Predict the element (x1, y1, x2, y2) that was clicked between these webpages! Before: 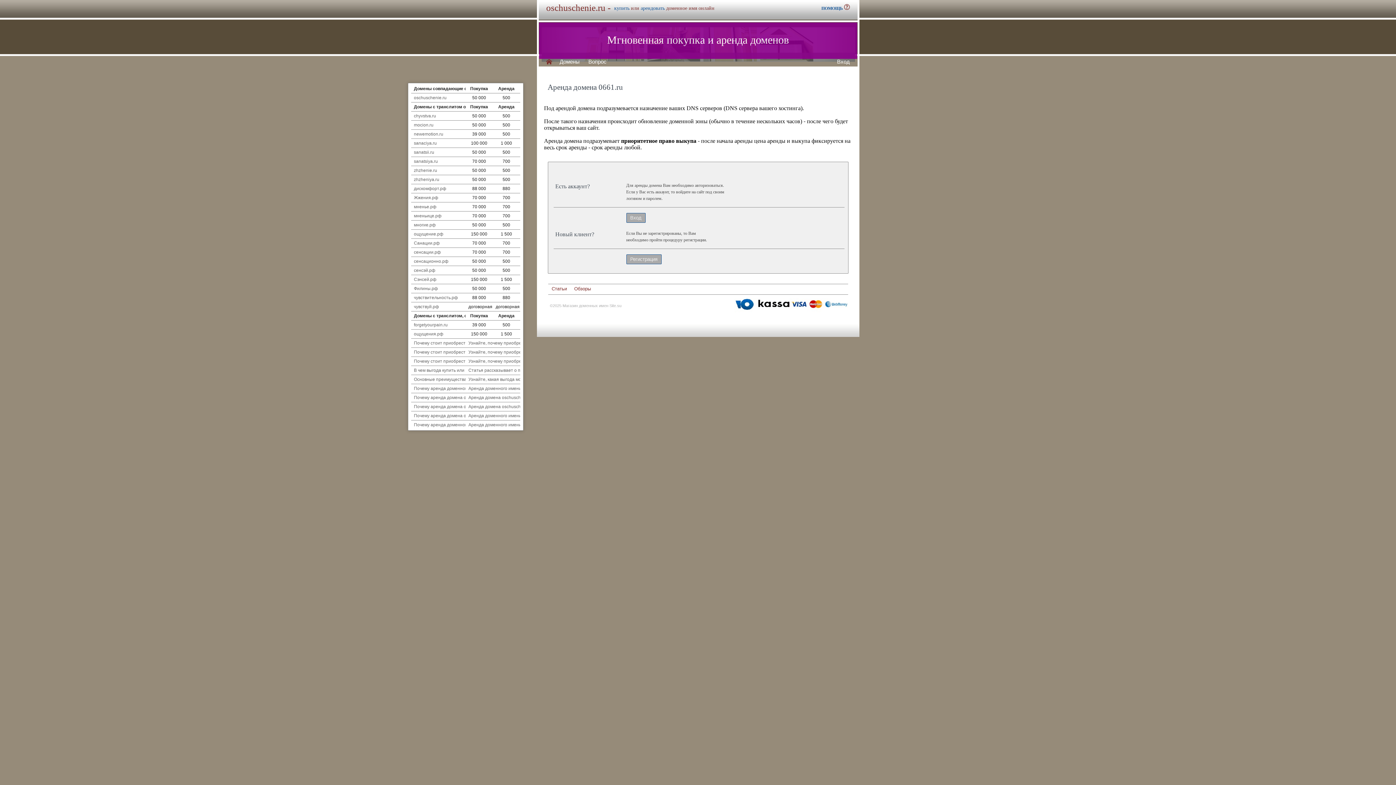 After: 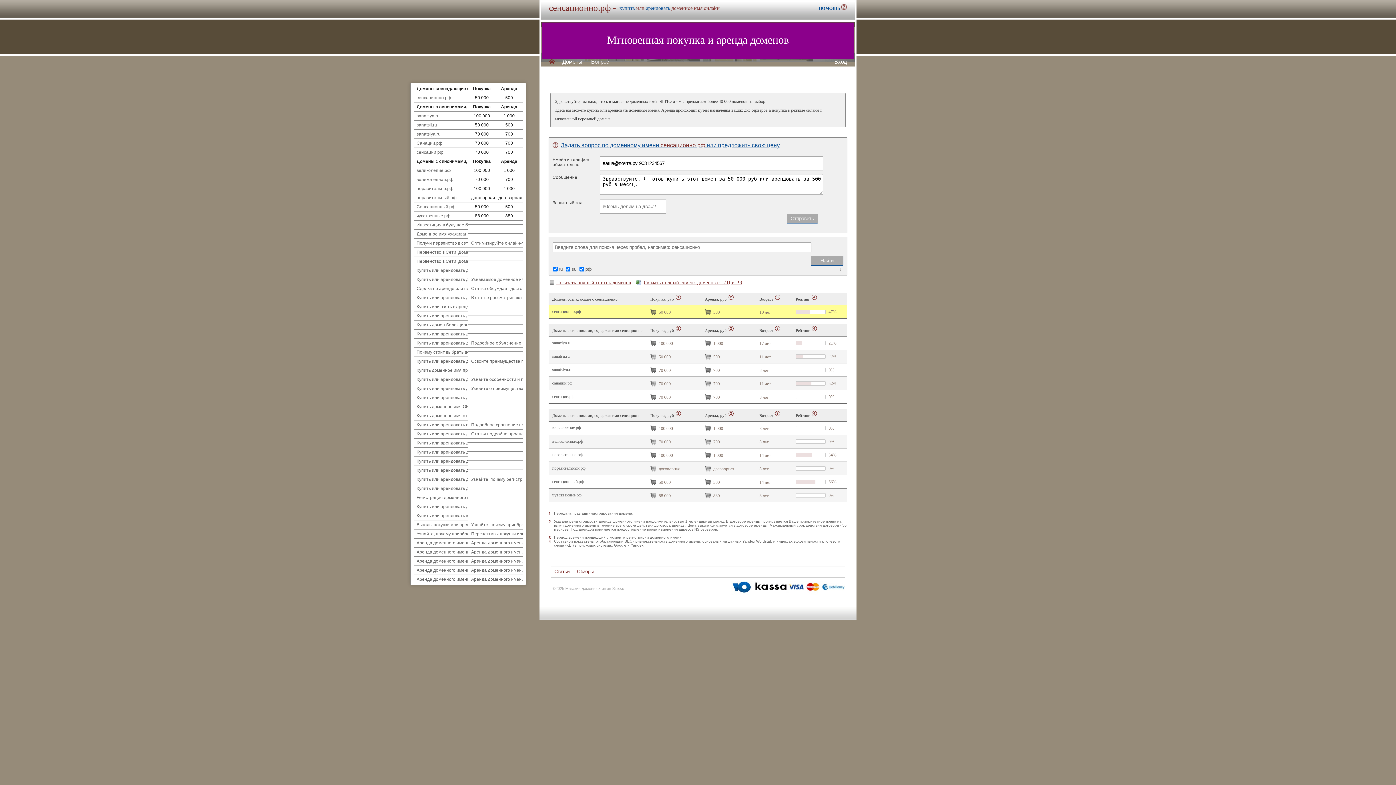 Action: label: сенсационно.рф bbox: (414, 258, 448, 264)